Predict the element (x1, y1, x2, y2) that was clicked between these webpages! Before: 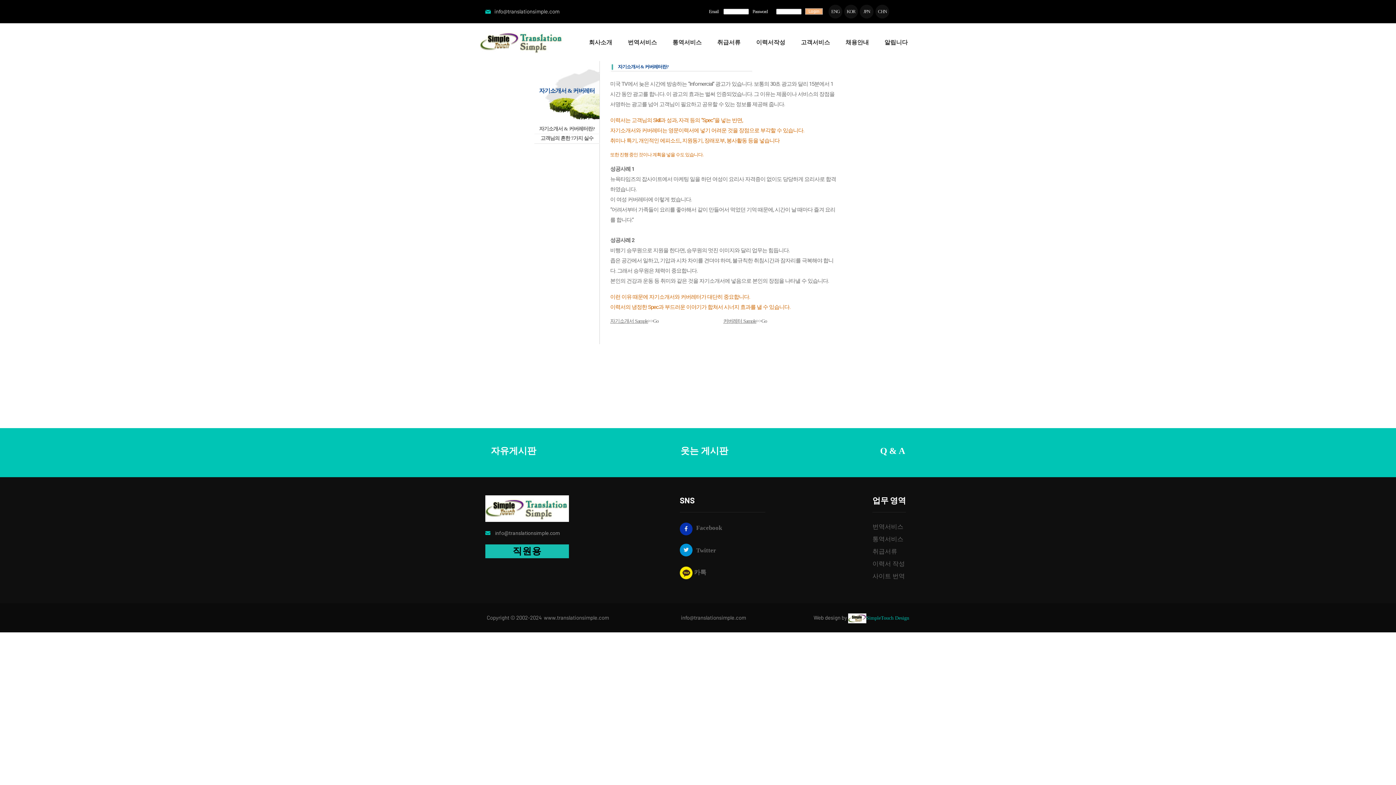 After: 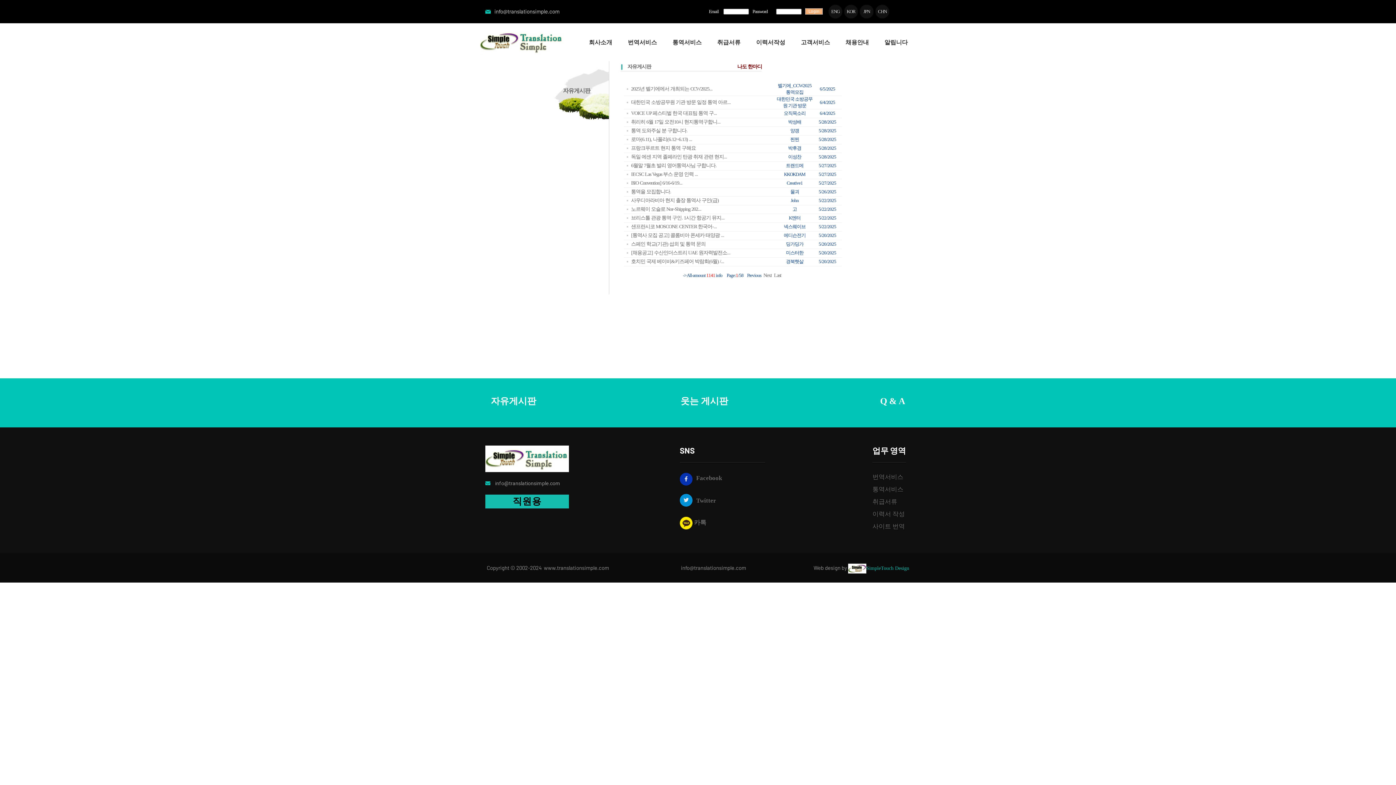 Action: label: 자유게시판 bbox: (490, 446, 536, 456)